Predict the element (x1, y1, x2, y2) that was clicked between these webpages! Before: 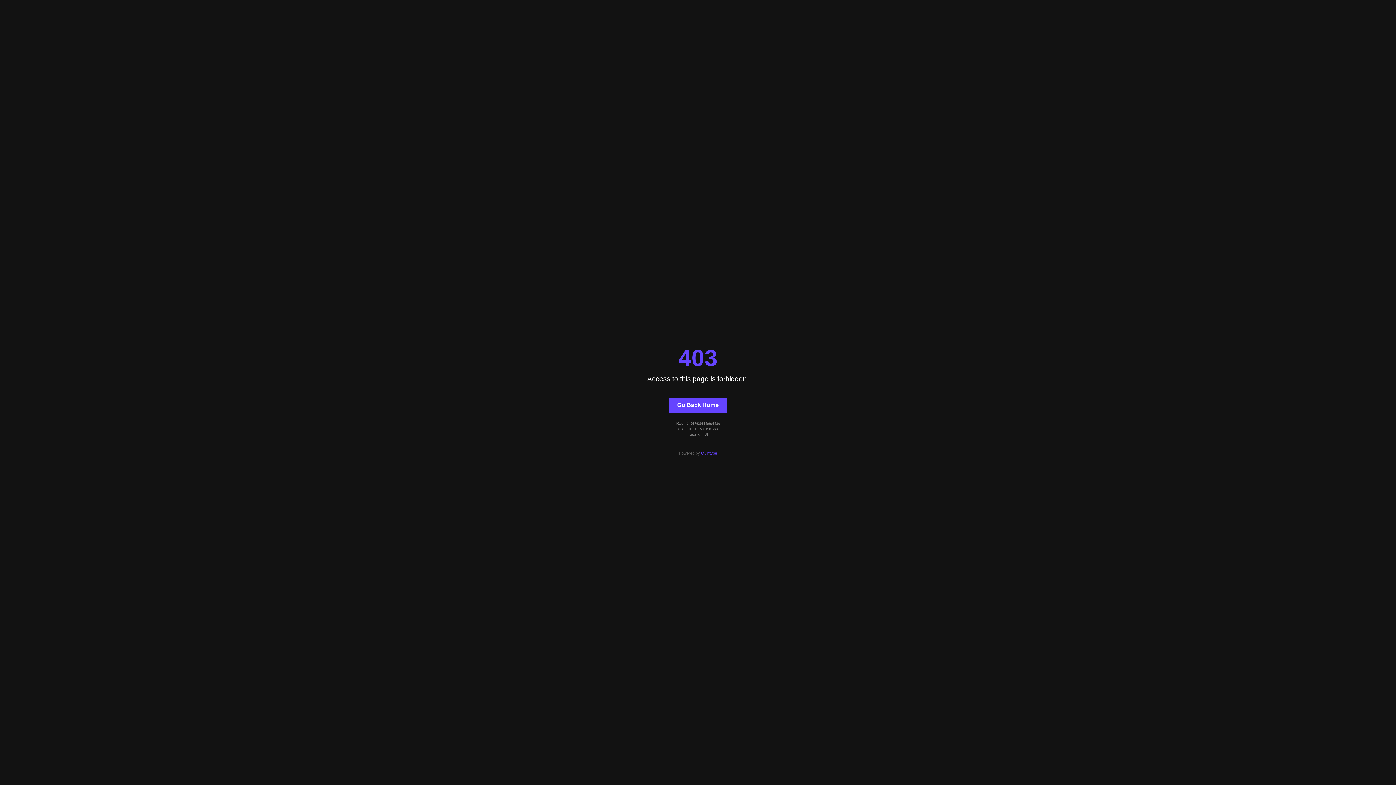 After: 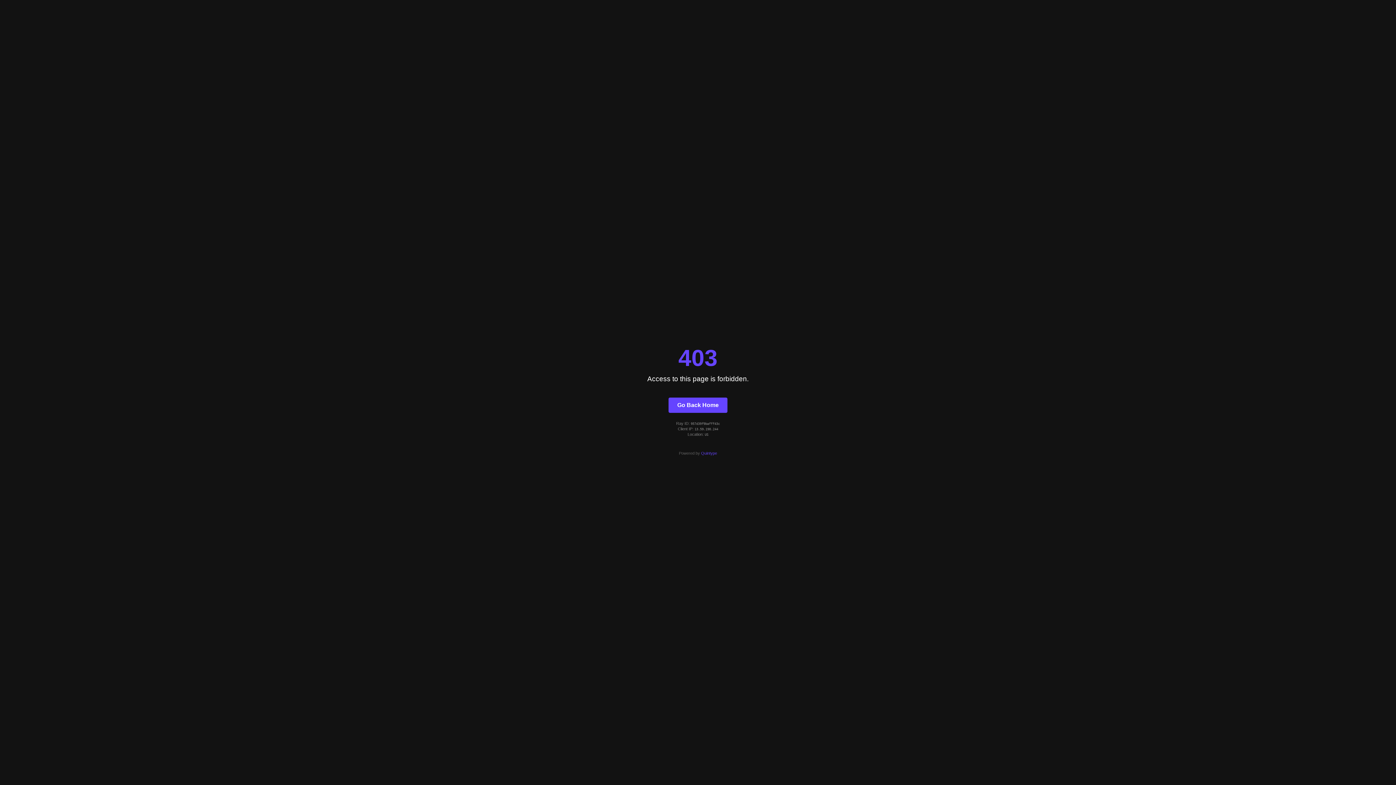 Action: bbox: (668, 397, 727, 412) label: Go Back Home